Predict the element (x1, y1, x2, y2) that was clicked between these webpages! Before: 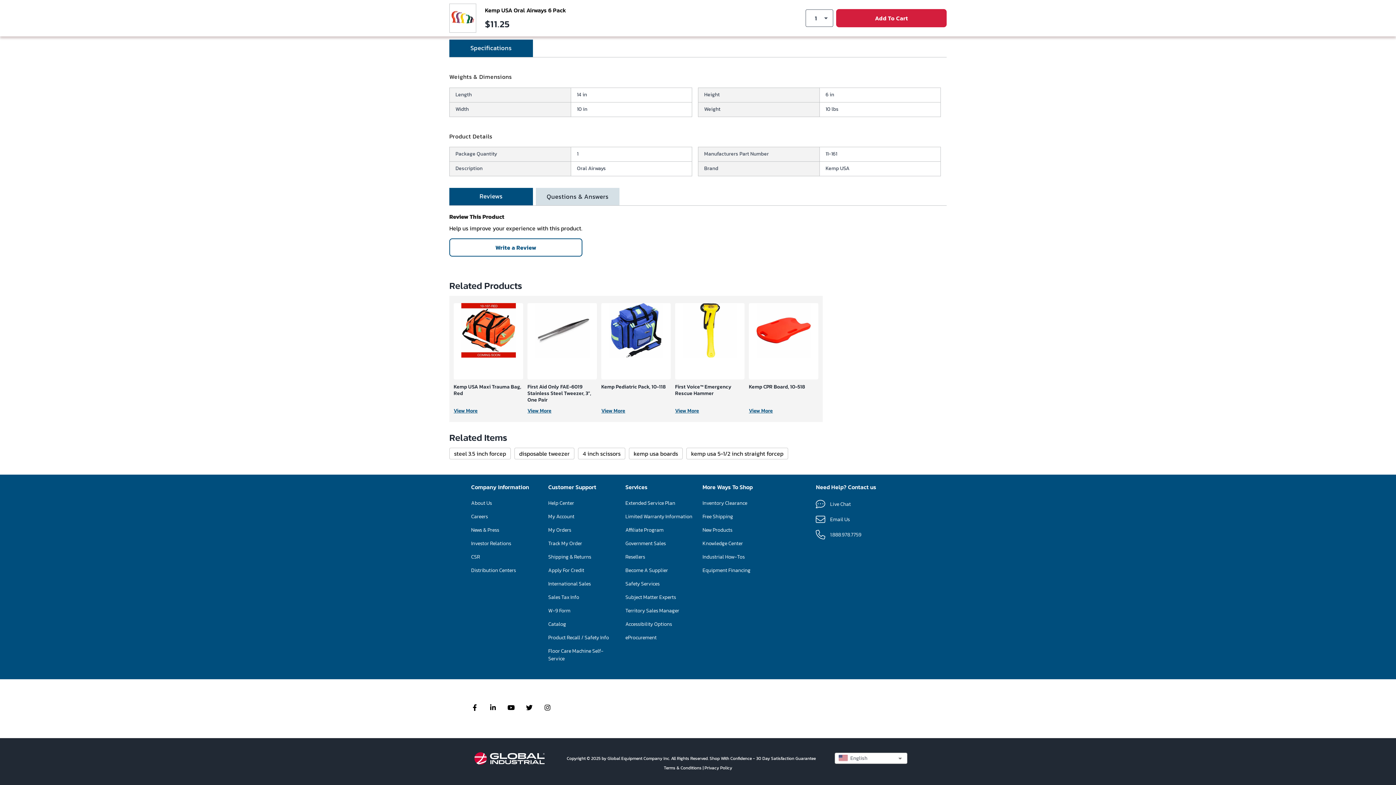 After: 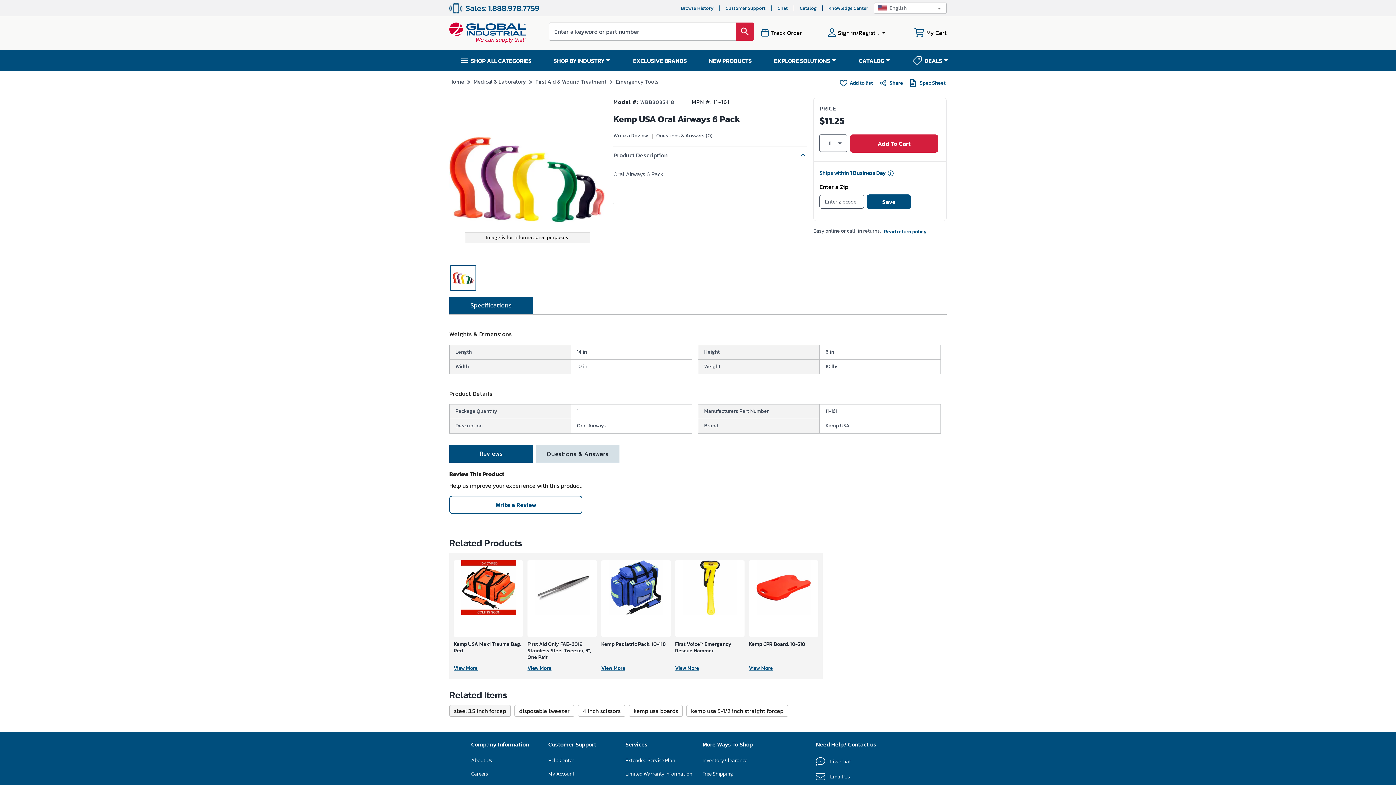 Action: bbox: (478, 704, 496, 713)